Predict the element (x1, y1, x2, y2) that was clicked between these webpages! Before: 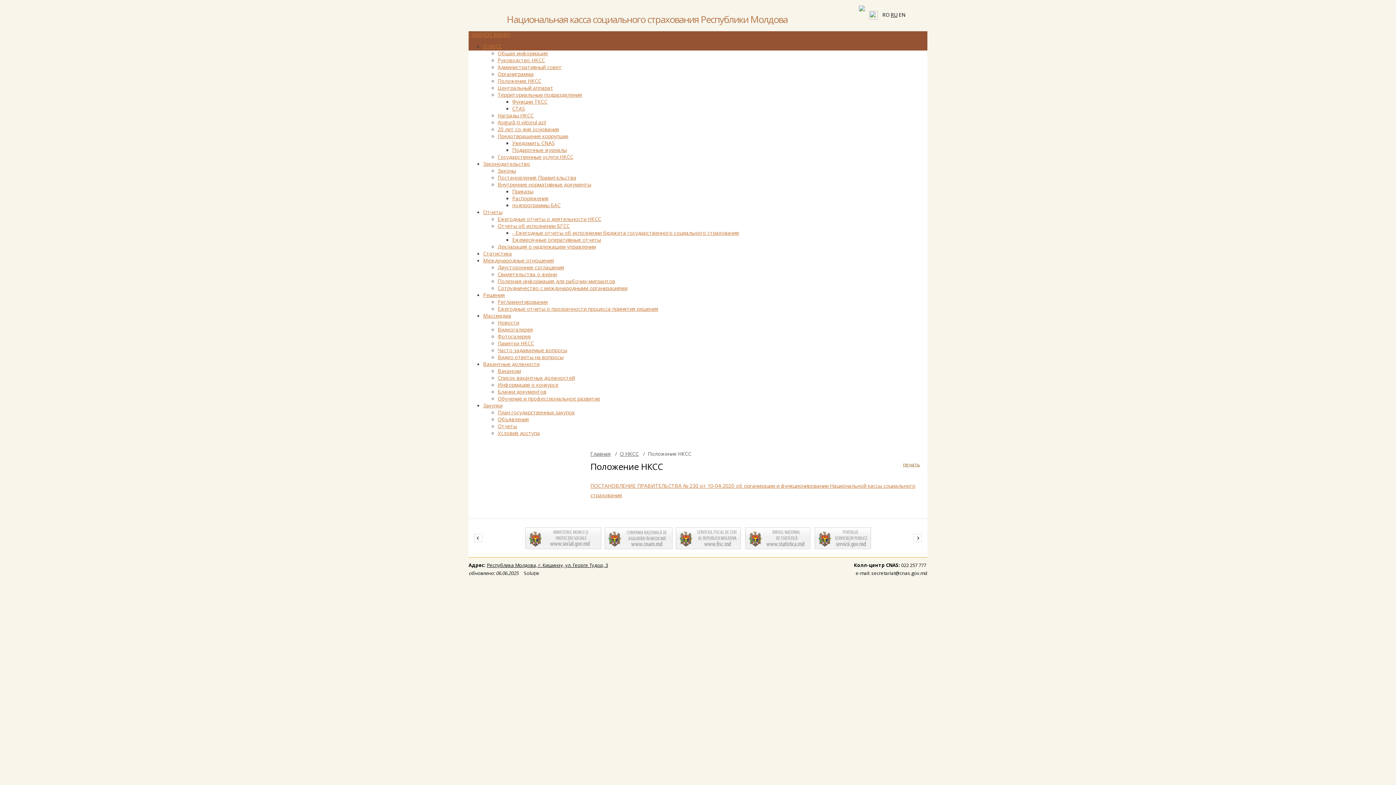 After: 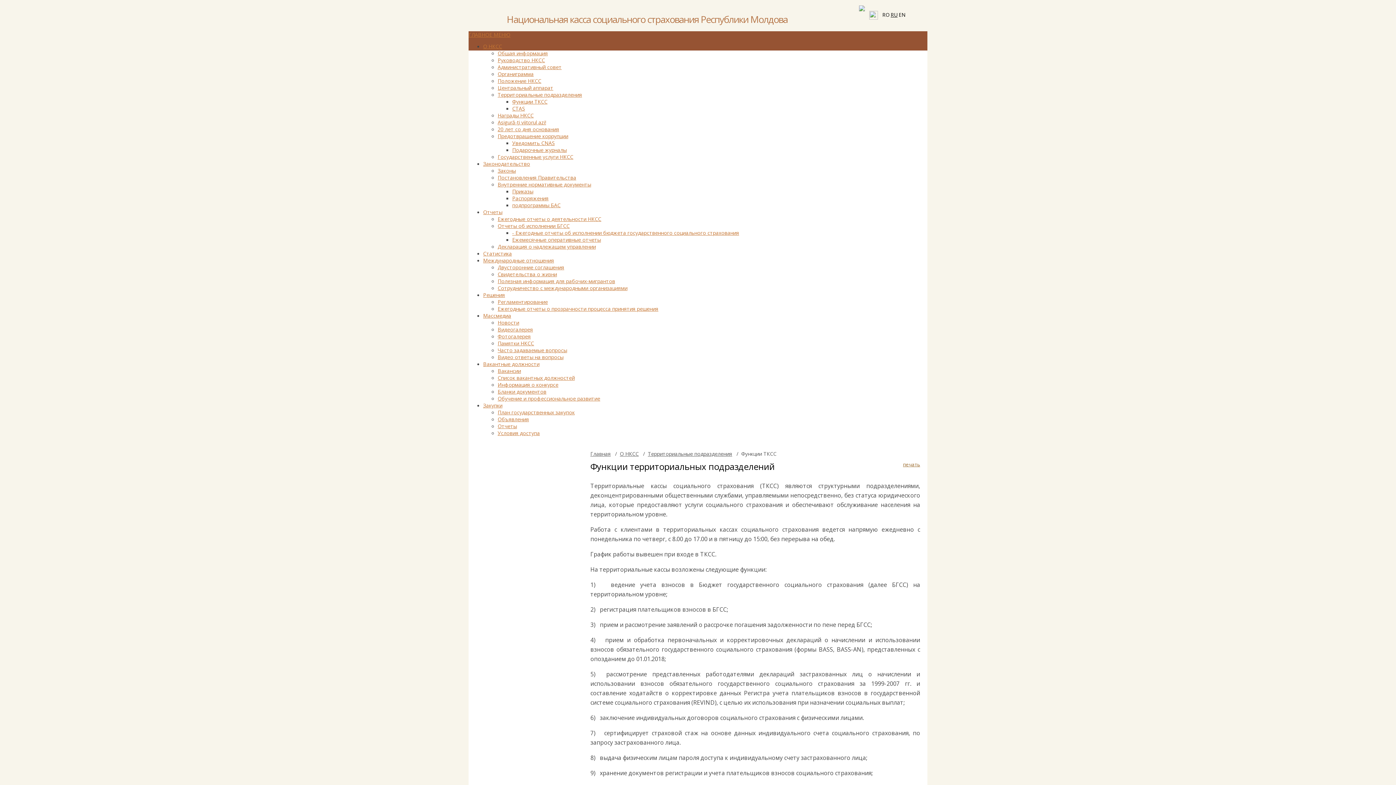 Action: label: Территориальные подразделения bbox: (497, 91, 582, 98)